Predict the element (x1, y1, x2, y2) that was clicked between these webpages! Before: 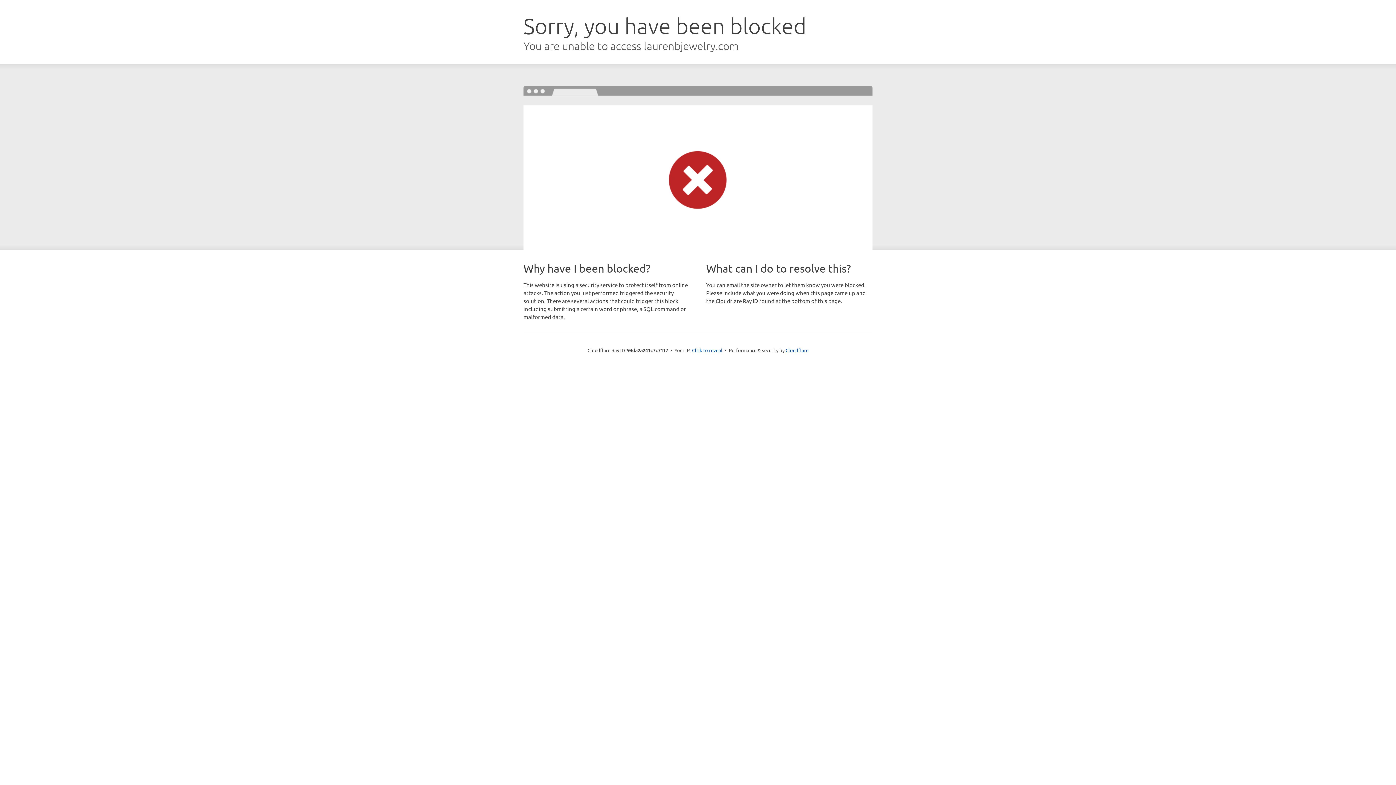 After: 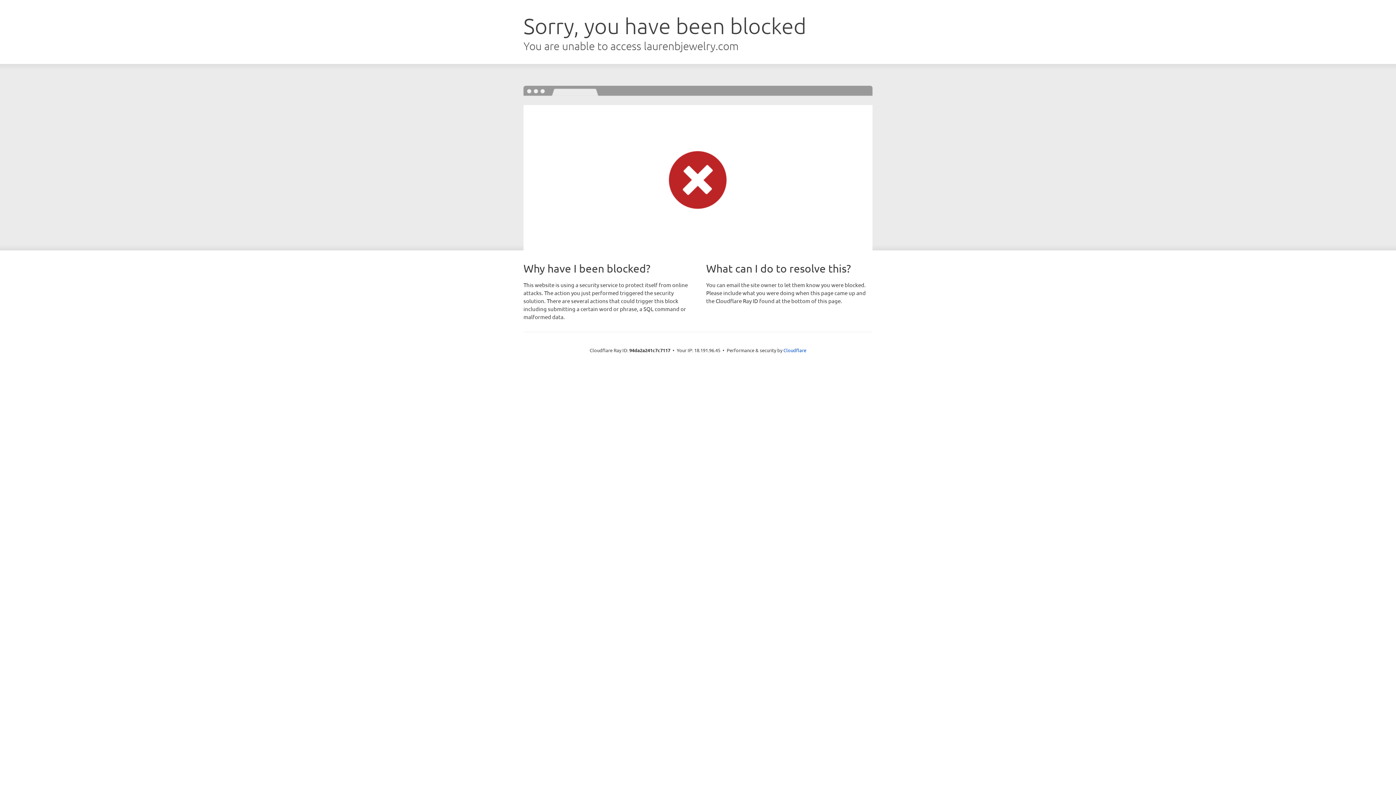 Action: label: Click to reveal bbox: (692, 346, 722, 353)